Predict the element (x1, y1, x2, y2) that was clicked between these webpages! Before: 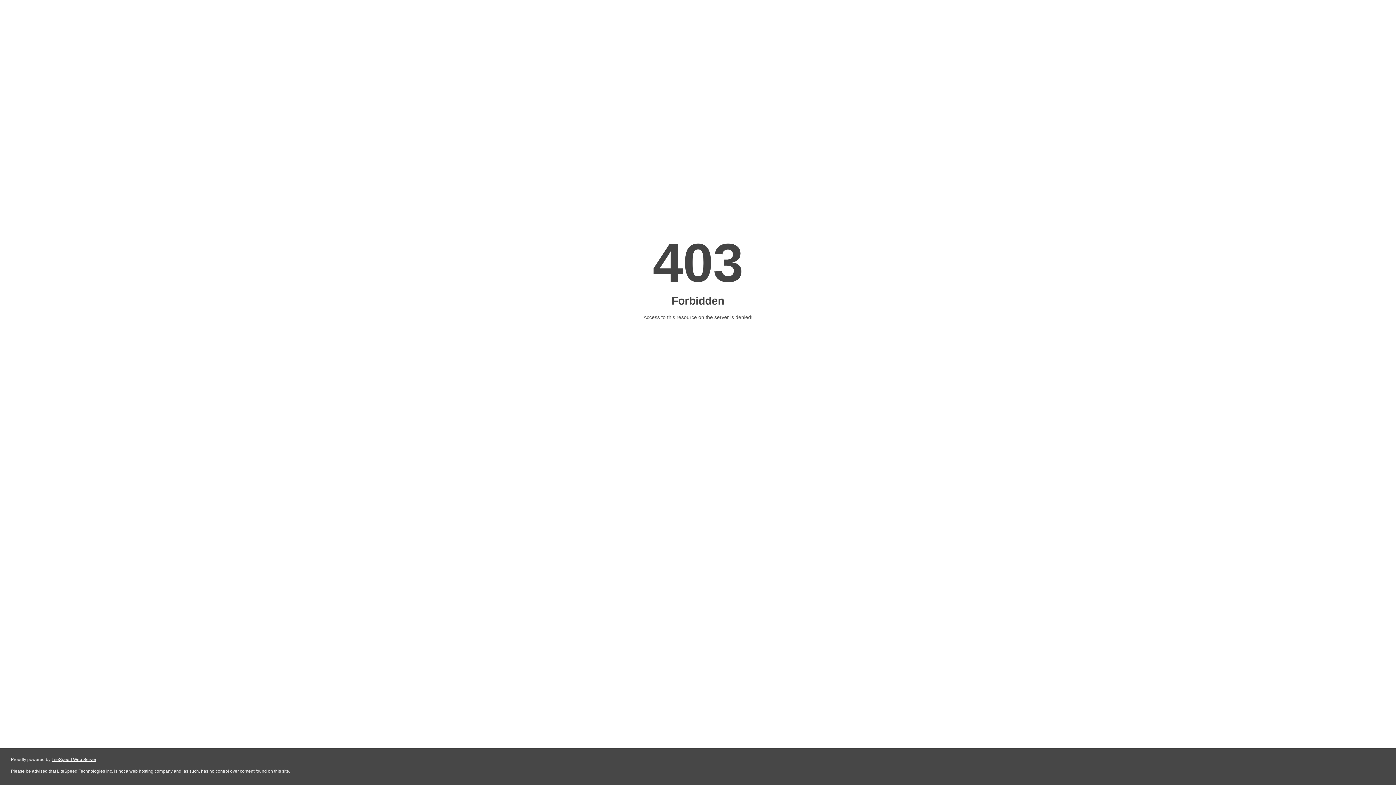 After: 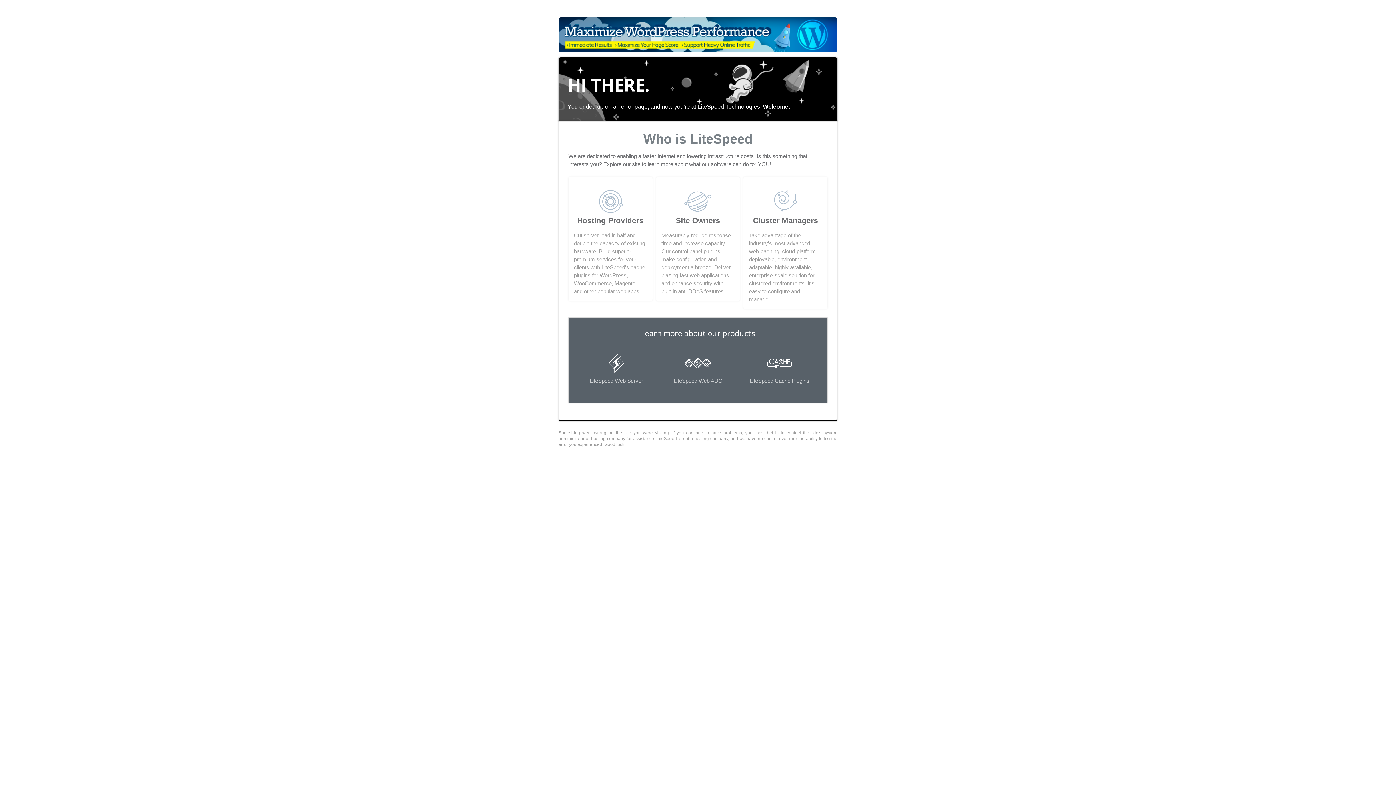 Action: bbox: (51, 757, 96, 762) label: LiteSpeed Web Server